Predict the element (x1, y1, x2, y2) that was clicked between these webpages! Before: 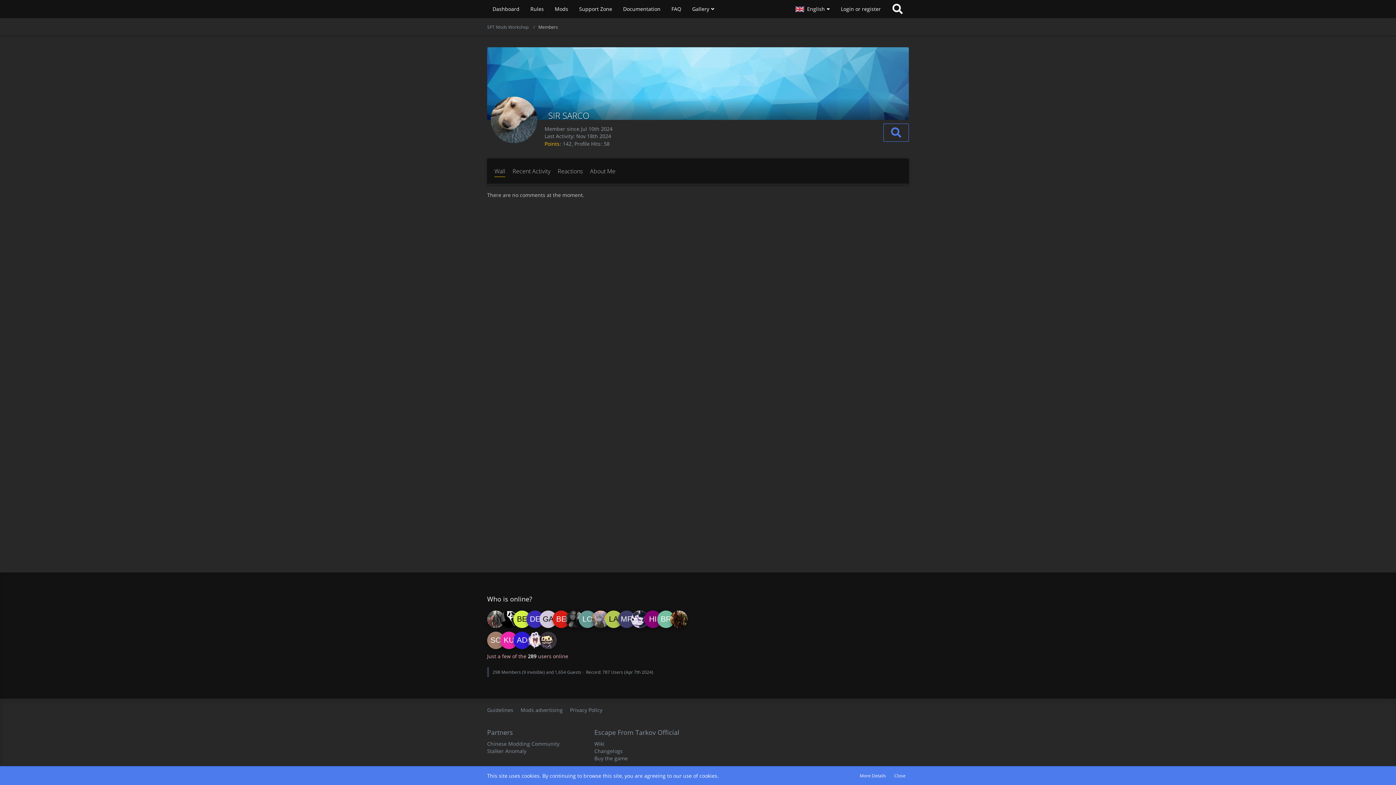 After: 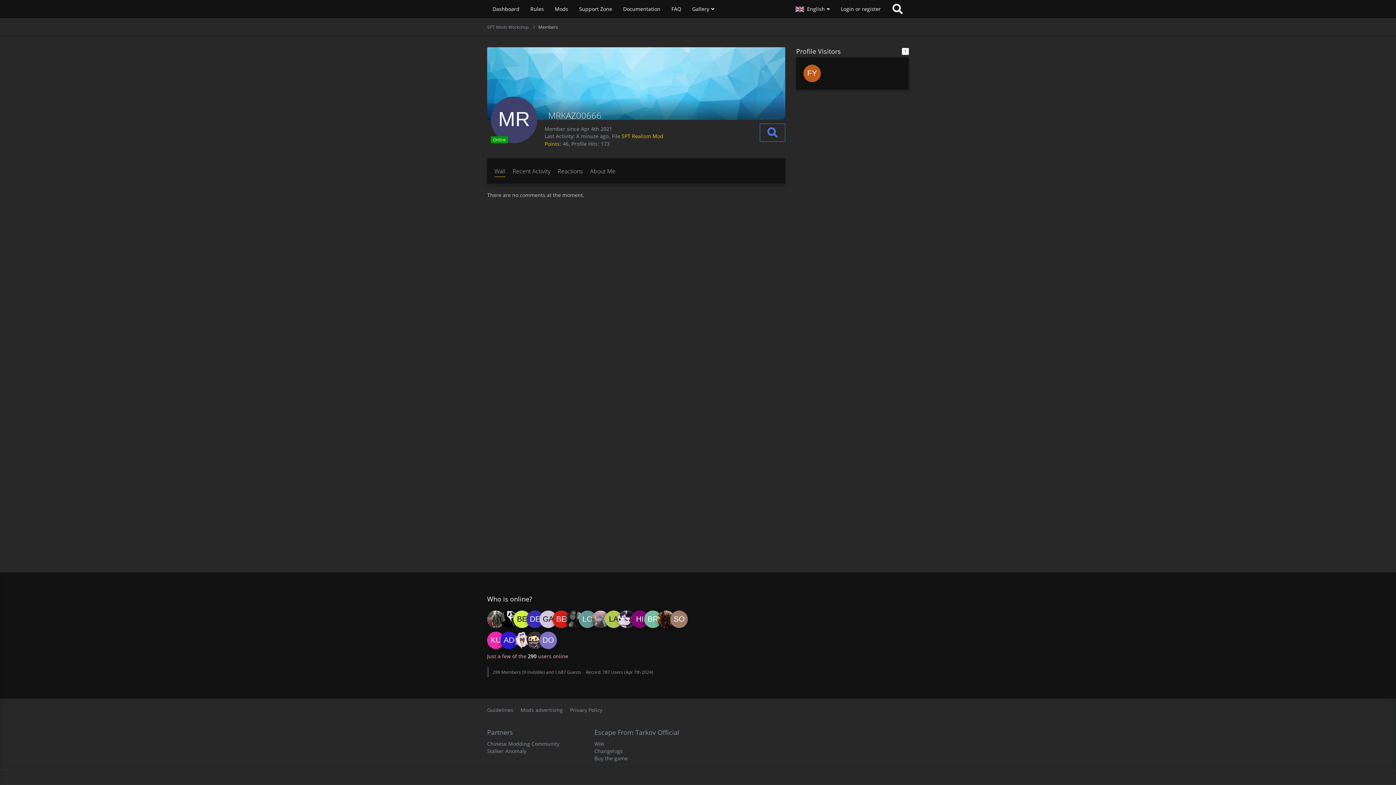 Action: label: MRKAZ00666 bbox: (618, 610, 635, 628)